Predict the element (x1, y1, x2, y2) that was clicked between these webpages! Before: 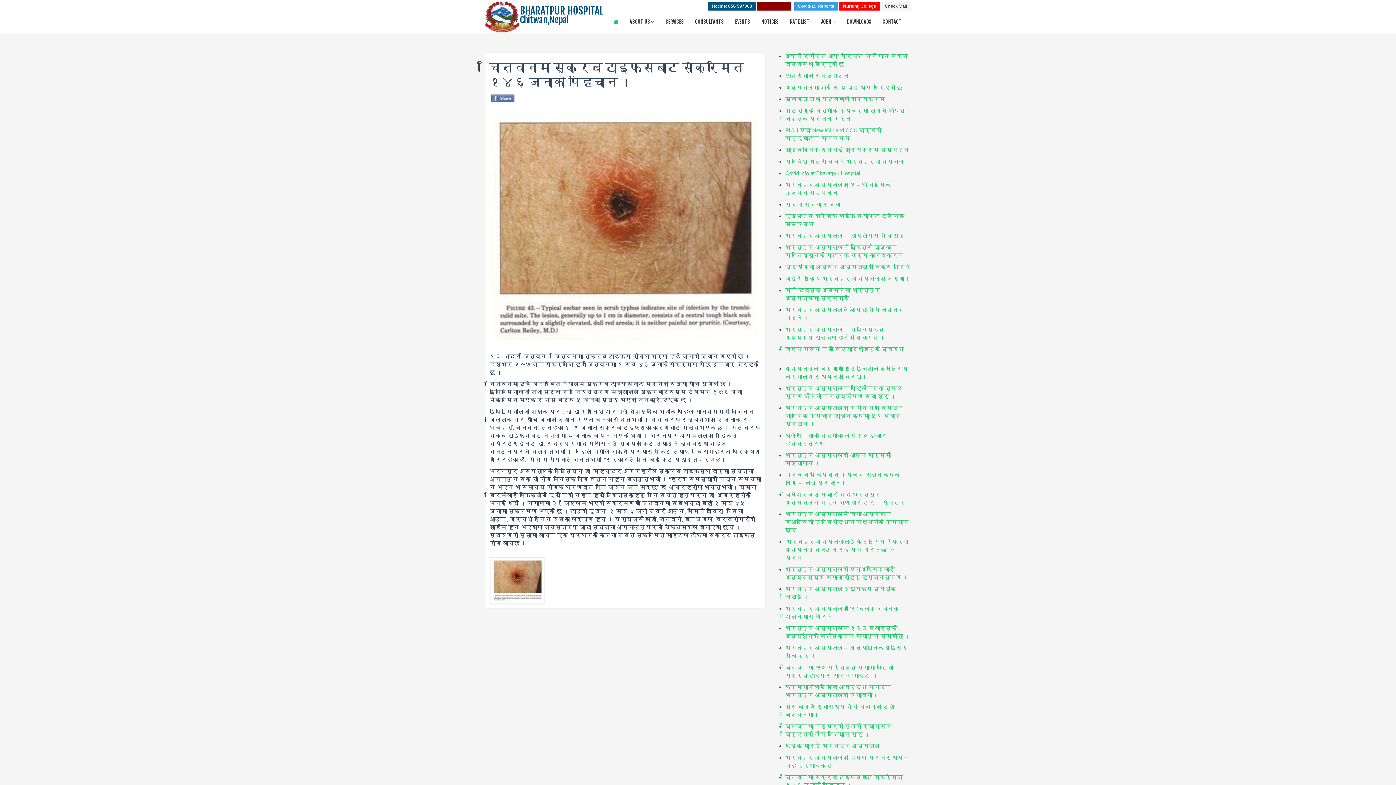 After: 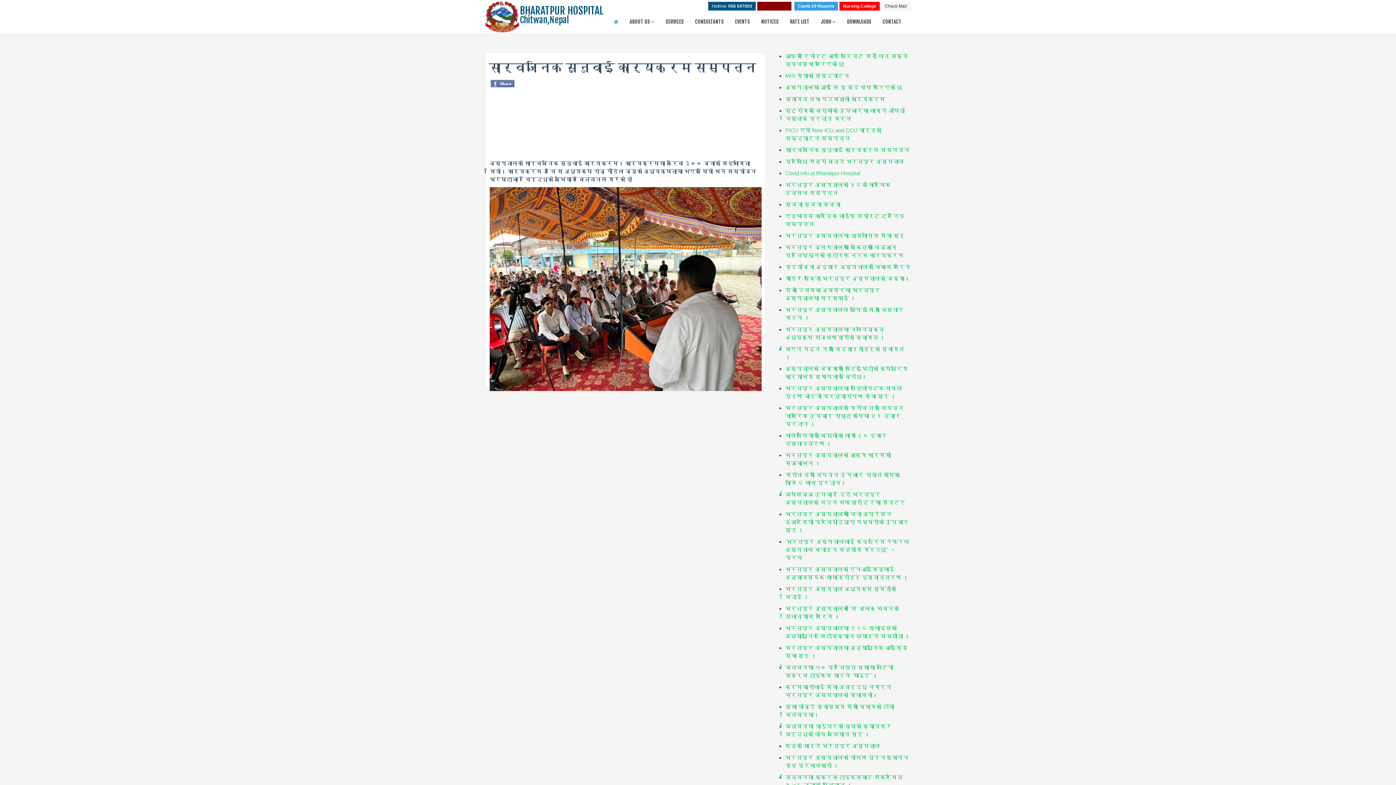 Action: bbox: (785, 146, 909, 153) label: सार्वजनिक सुनुवाई कार्यक्रम सम्पन्न